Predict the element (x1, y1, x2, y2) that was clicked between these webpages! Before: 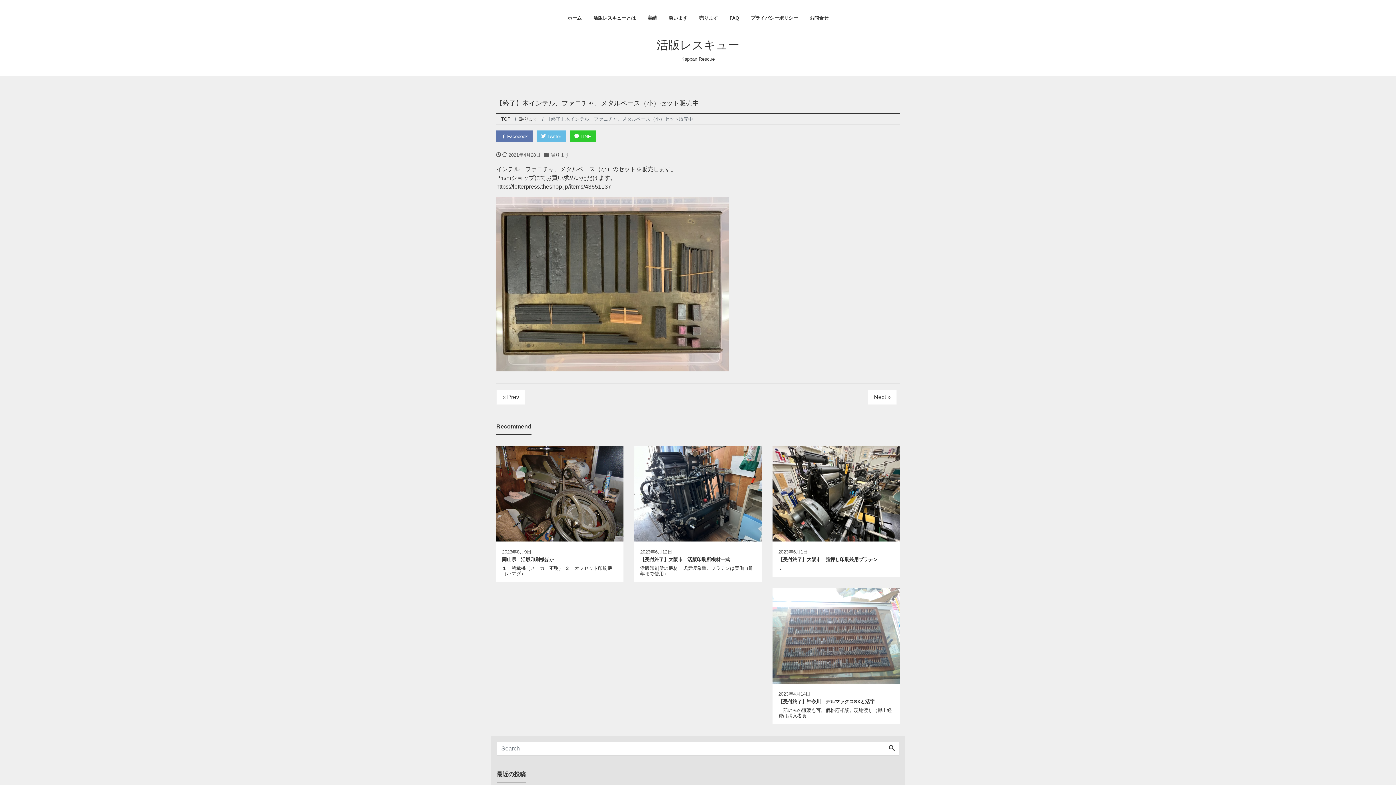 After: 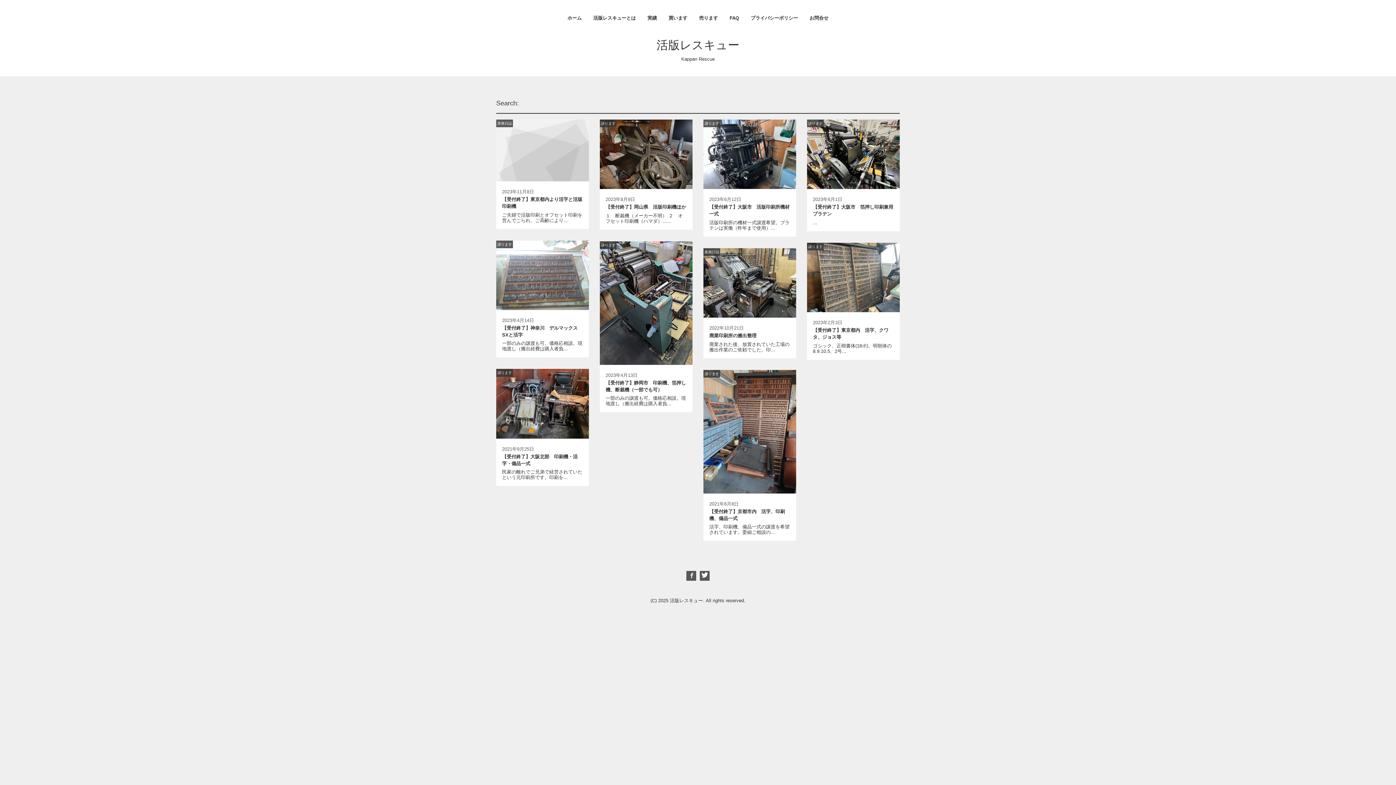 Action: bbox: (884, 742, 899, 755)